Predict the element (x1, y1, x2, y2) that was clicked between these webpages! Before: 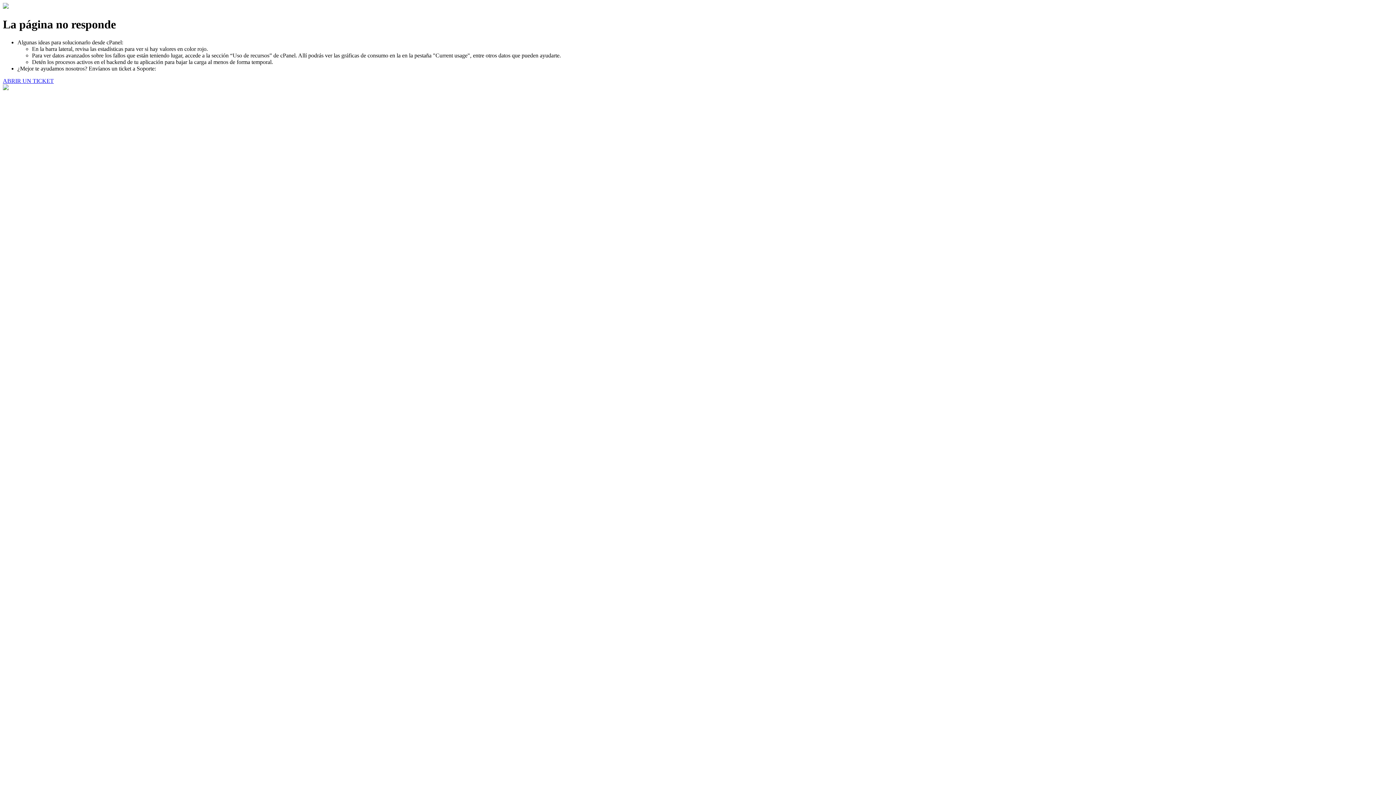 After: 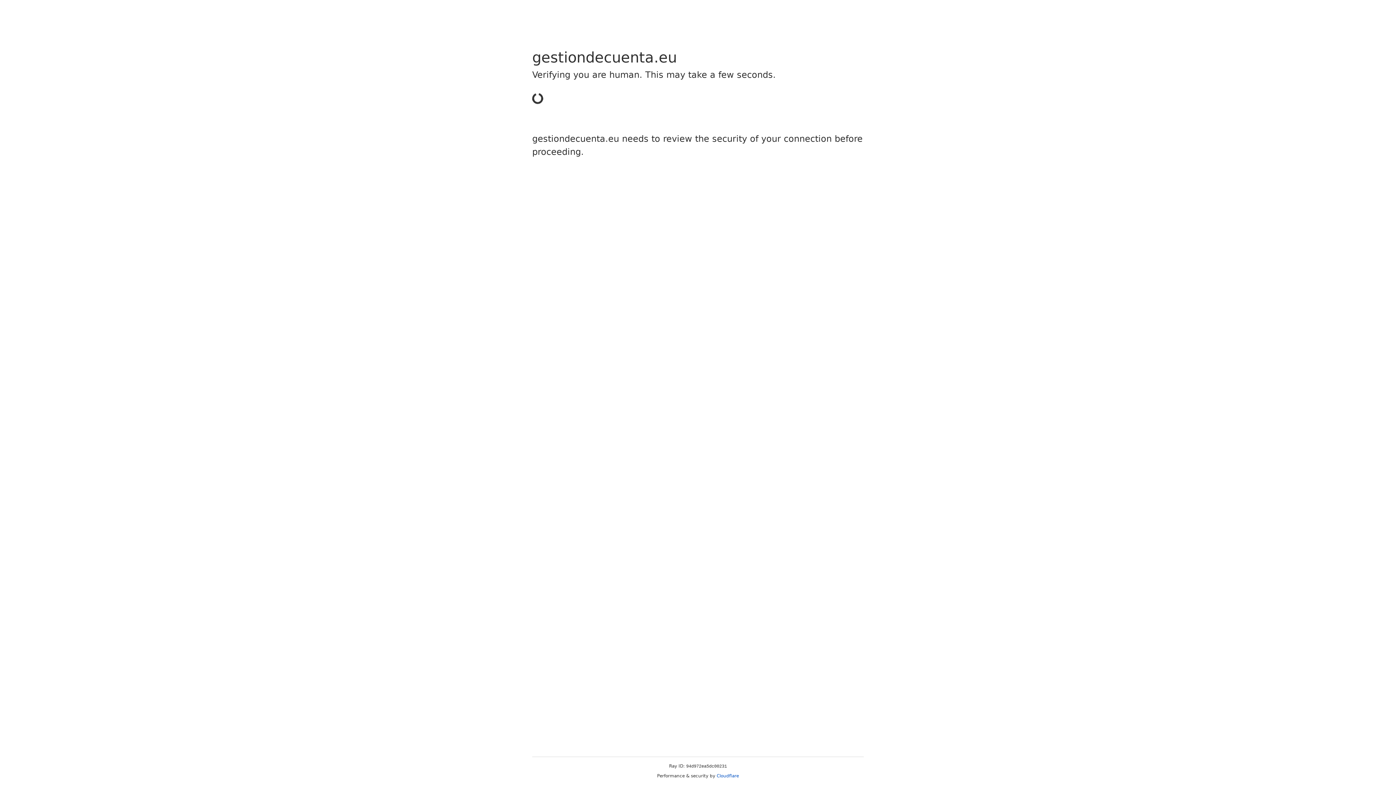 Action: bbox: (2, 77, 53, 83) label: ABRIR UN TICKET